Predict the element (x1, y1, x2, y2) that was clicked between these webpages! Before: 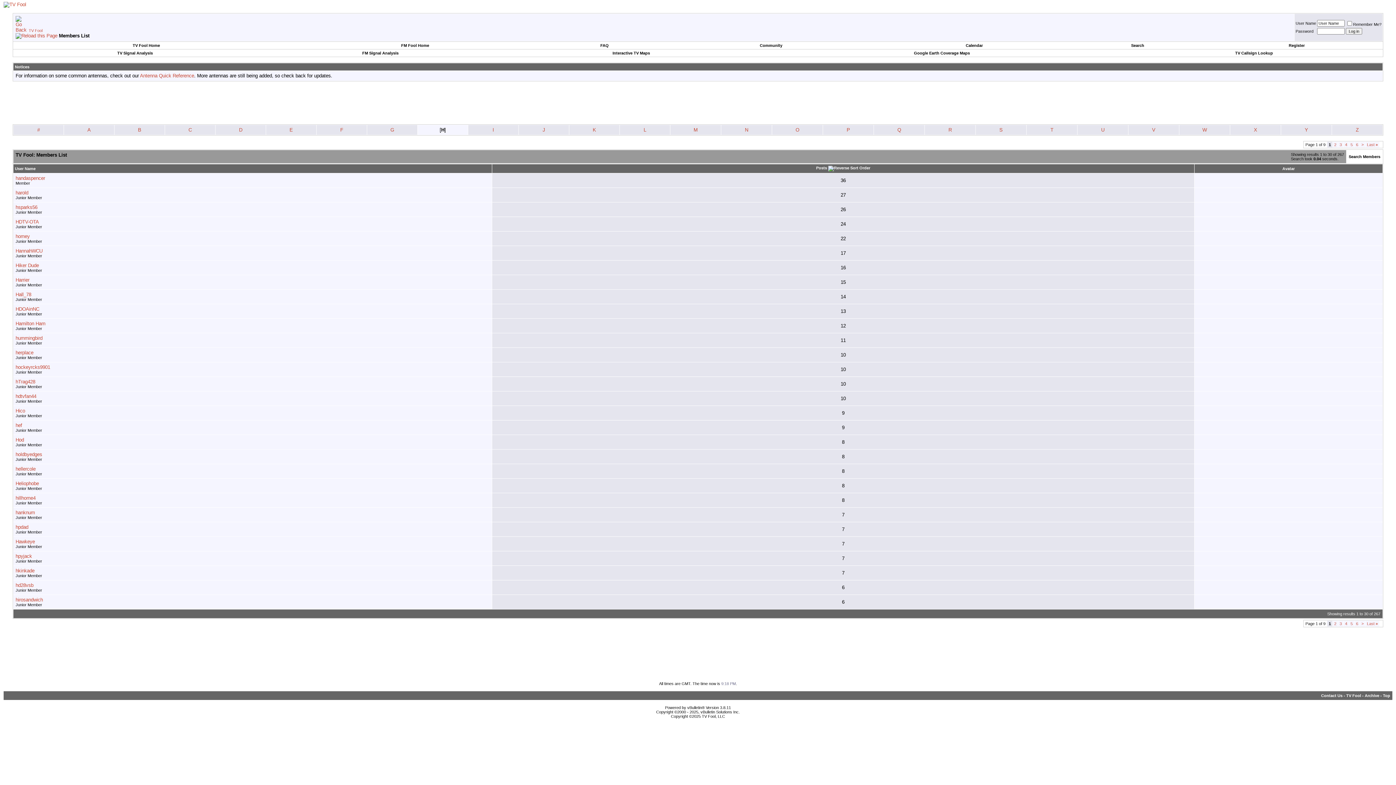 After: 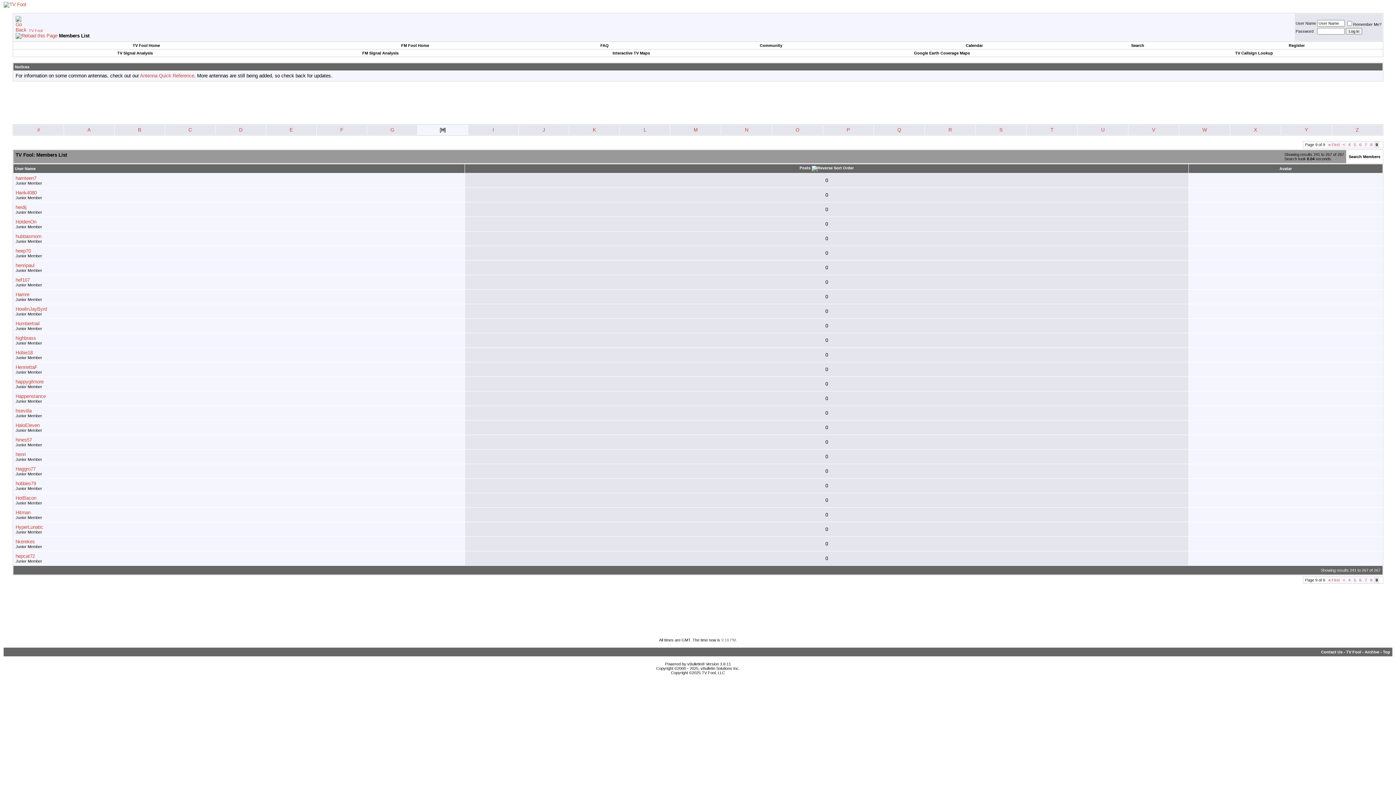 Action: bbox: (1367, 142, 1378, 147) label: Last »